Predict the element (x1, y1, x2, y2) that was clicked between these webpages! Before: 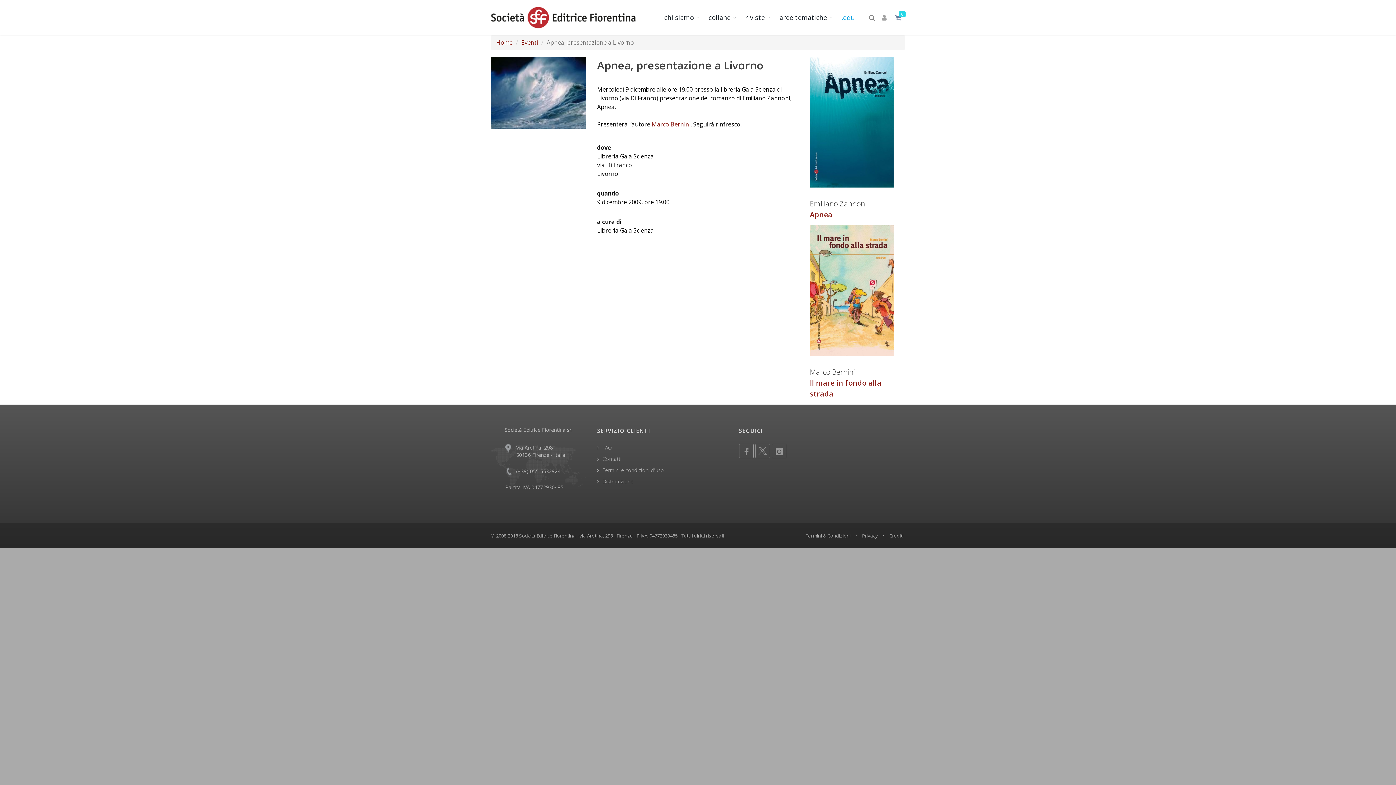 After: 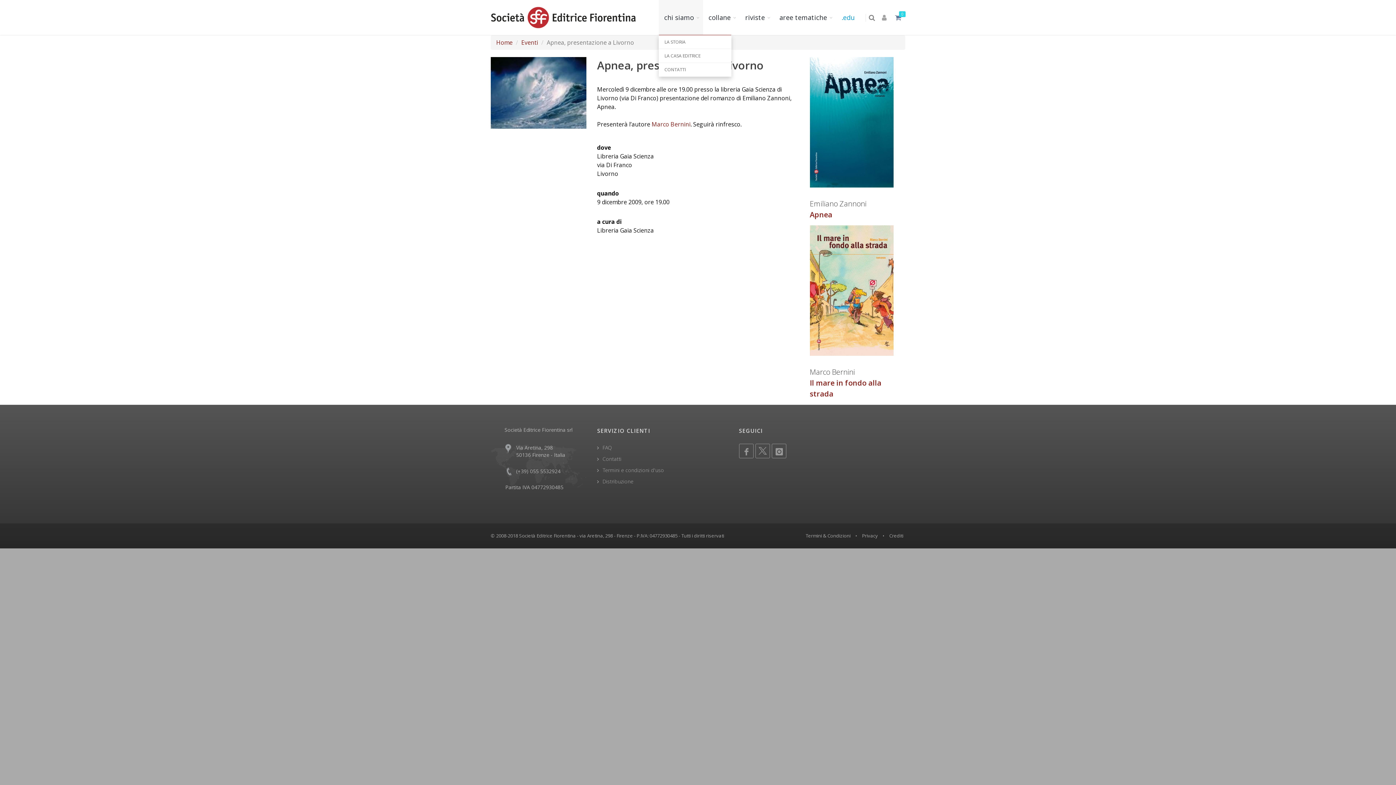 Action: label: chi siamo bbox: (658, 0, 703, 34)